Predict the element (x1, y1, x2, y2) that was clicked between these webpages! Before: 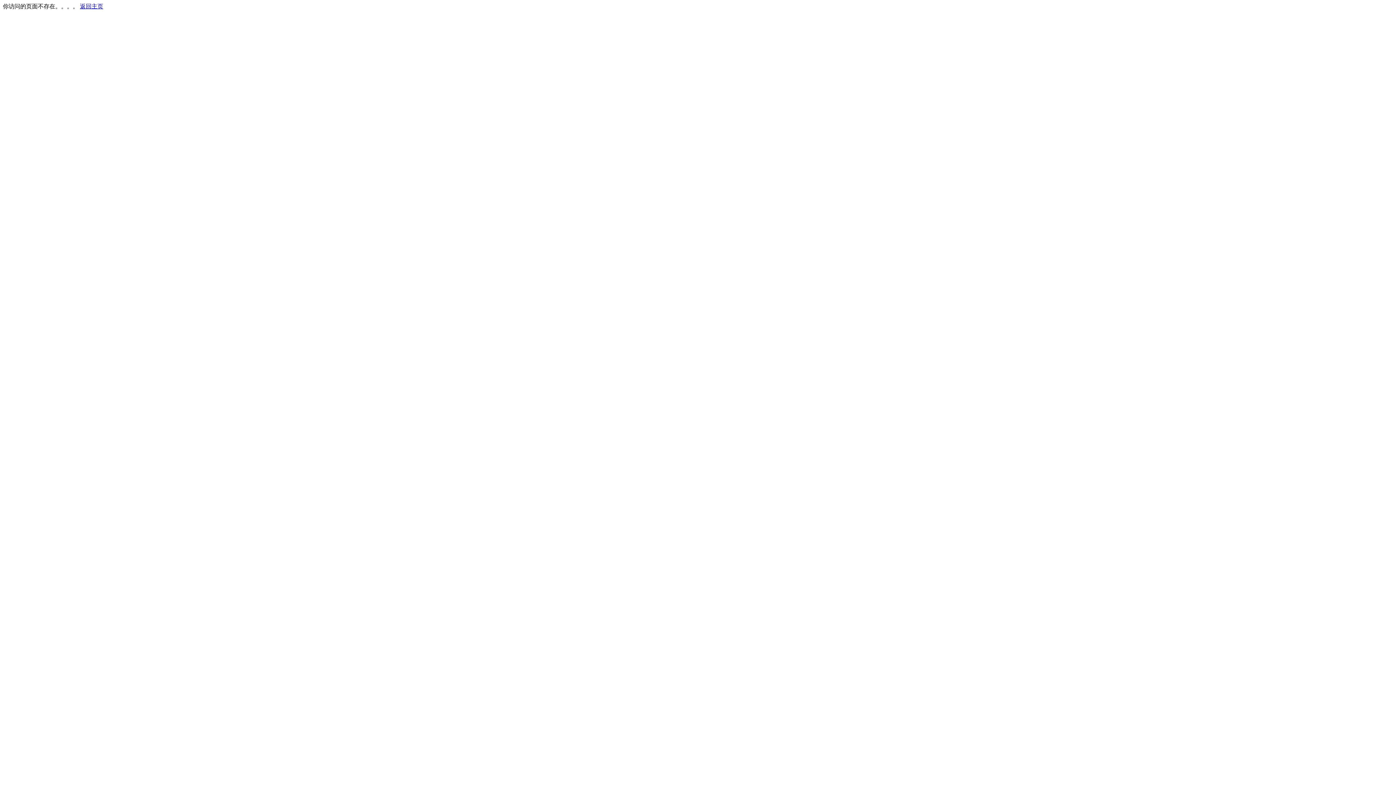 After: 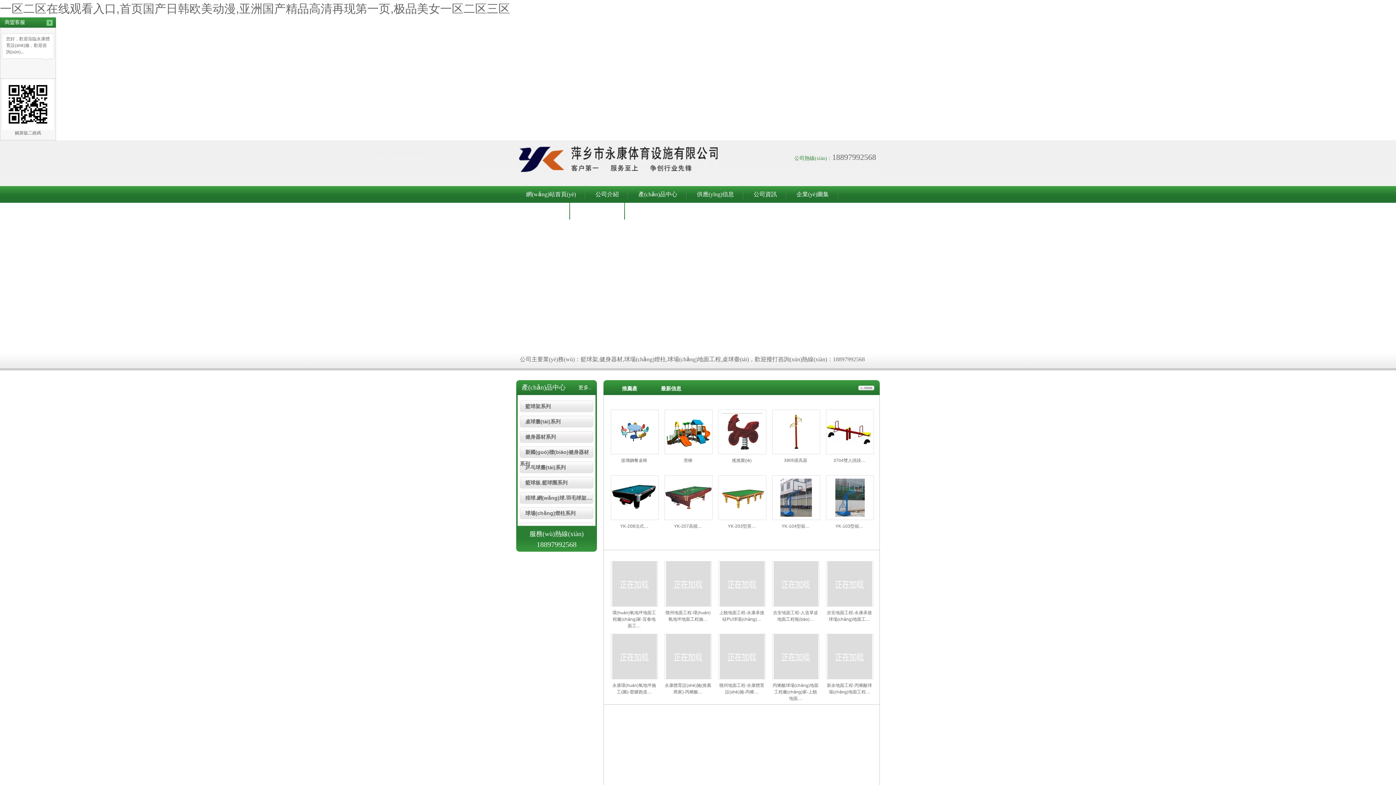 Action: bbox: (80, 3, 103, 9) label: 返回主页